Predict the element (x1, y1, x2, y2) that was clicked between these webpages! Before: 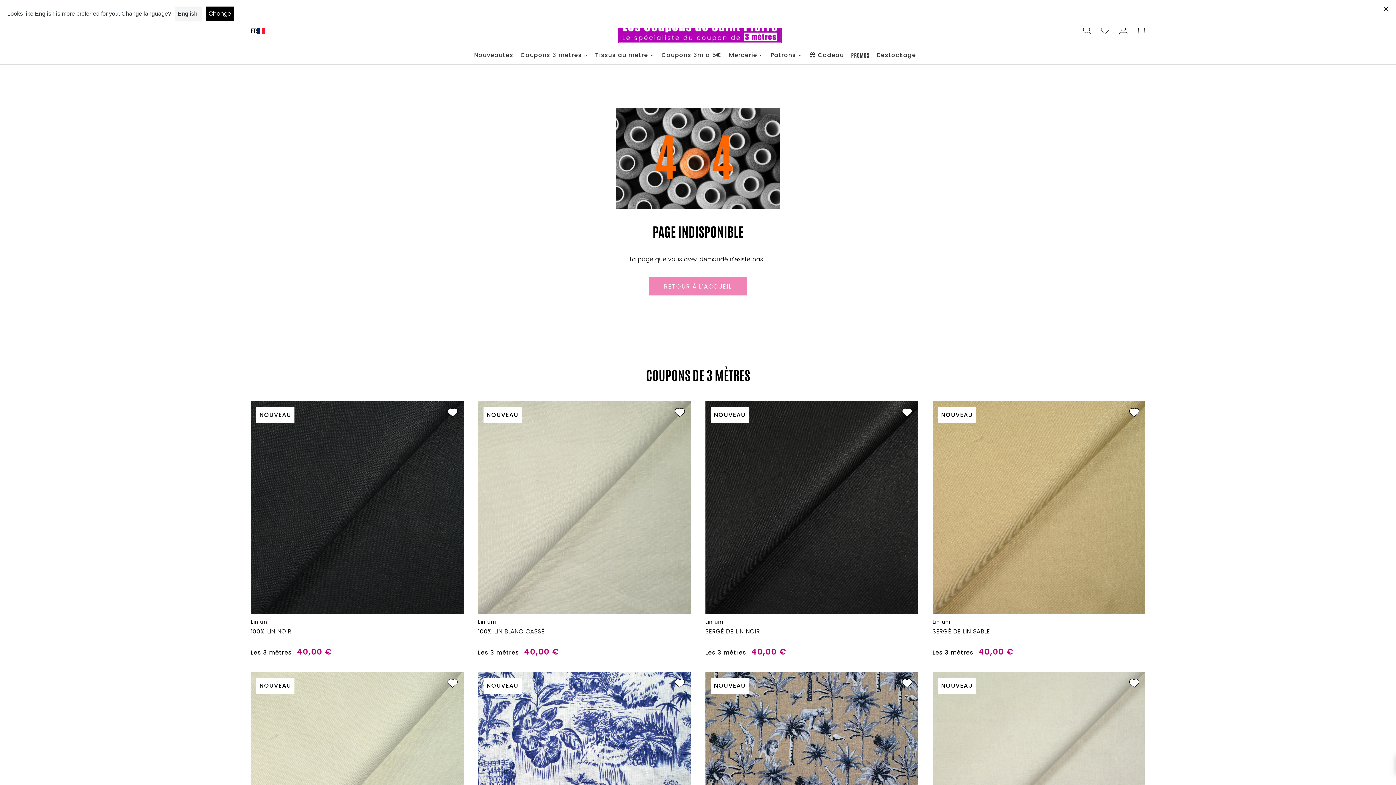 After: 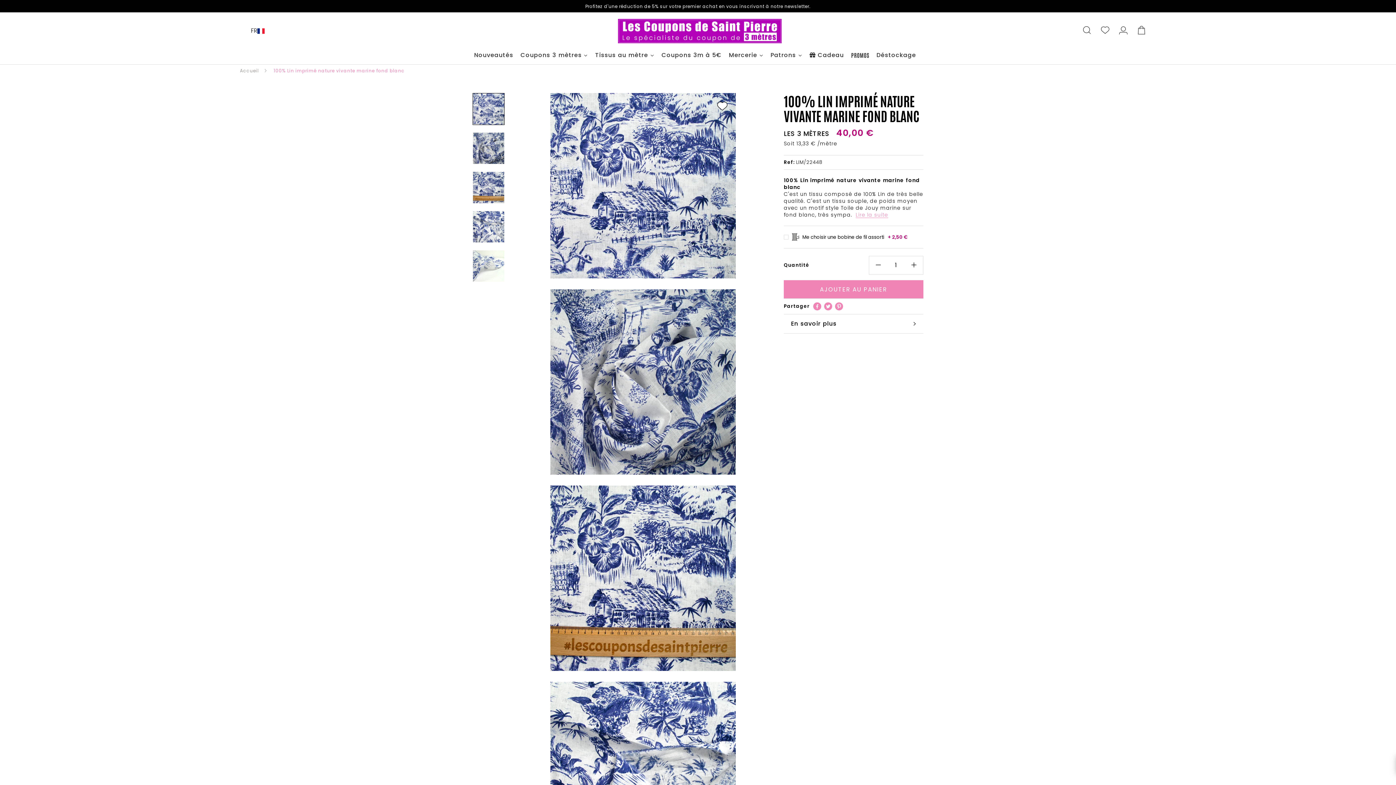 Action: label: NOUVEAU bbox: (478, 672, 690, 885)